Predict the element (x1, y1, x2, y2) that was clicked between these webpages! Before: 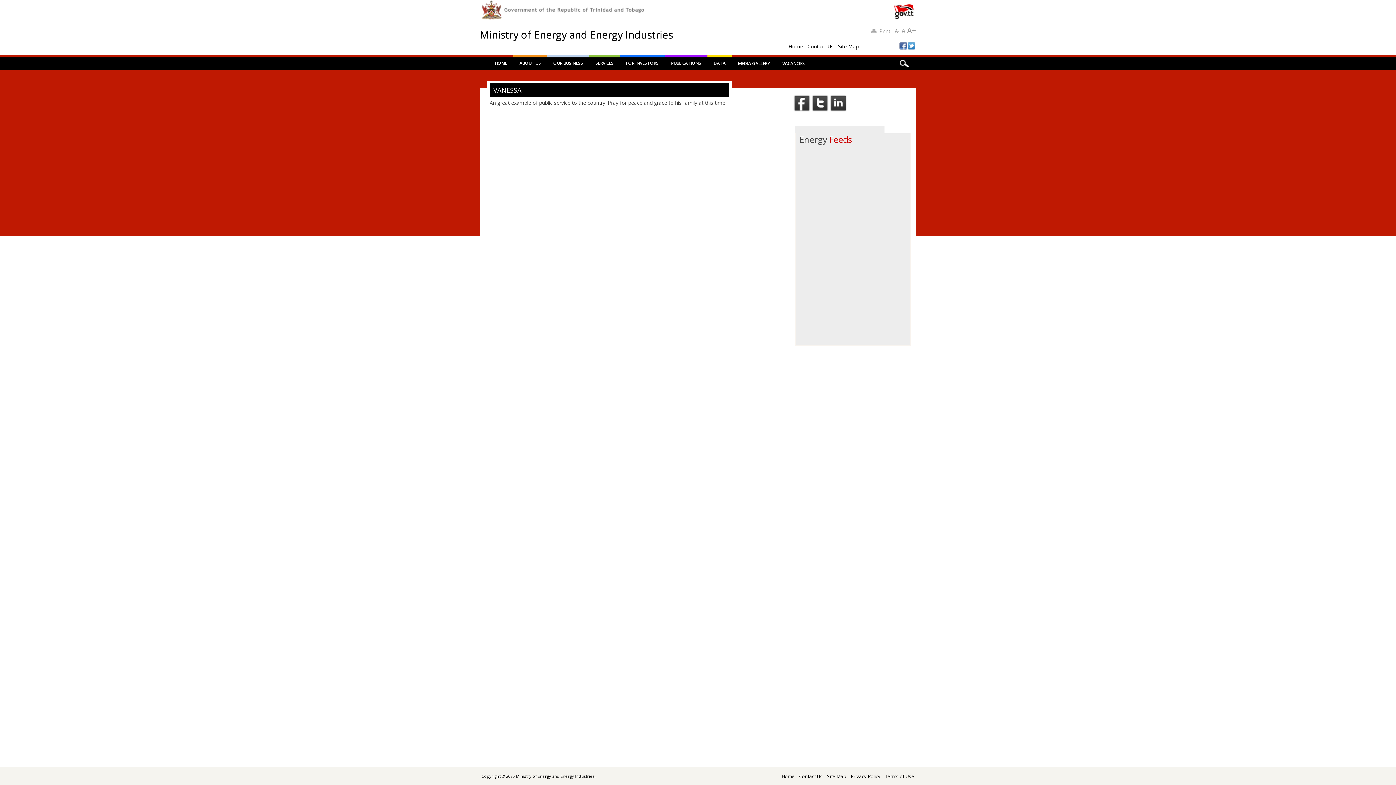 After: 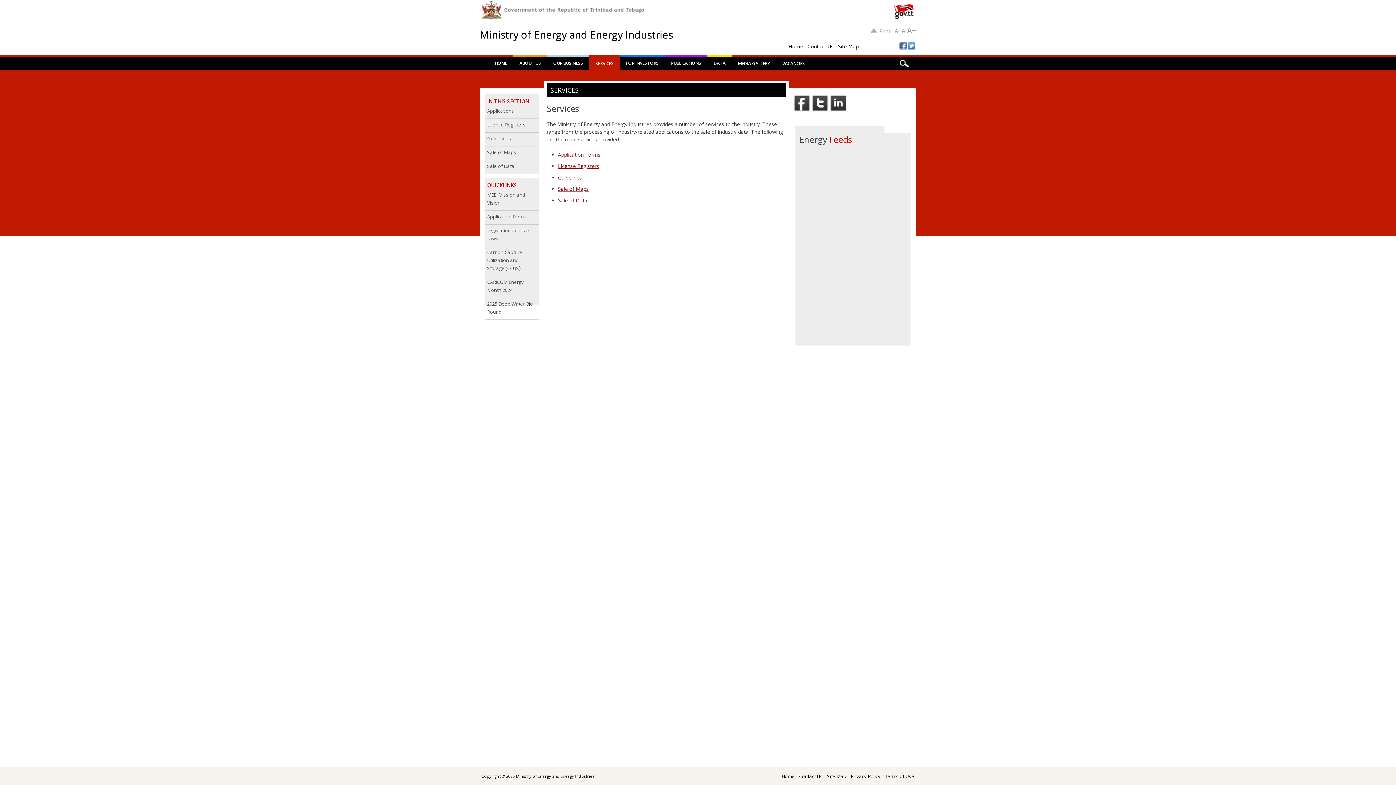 Action: label: SERVICES bbox: (589, 57, 620, 69)